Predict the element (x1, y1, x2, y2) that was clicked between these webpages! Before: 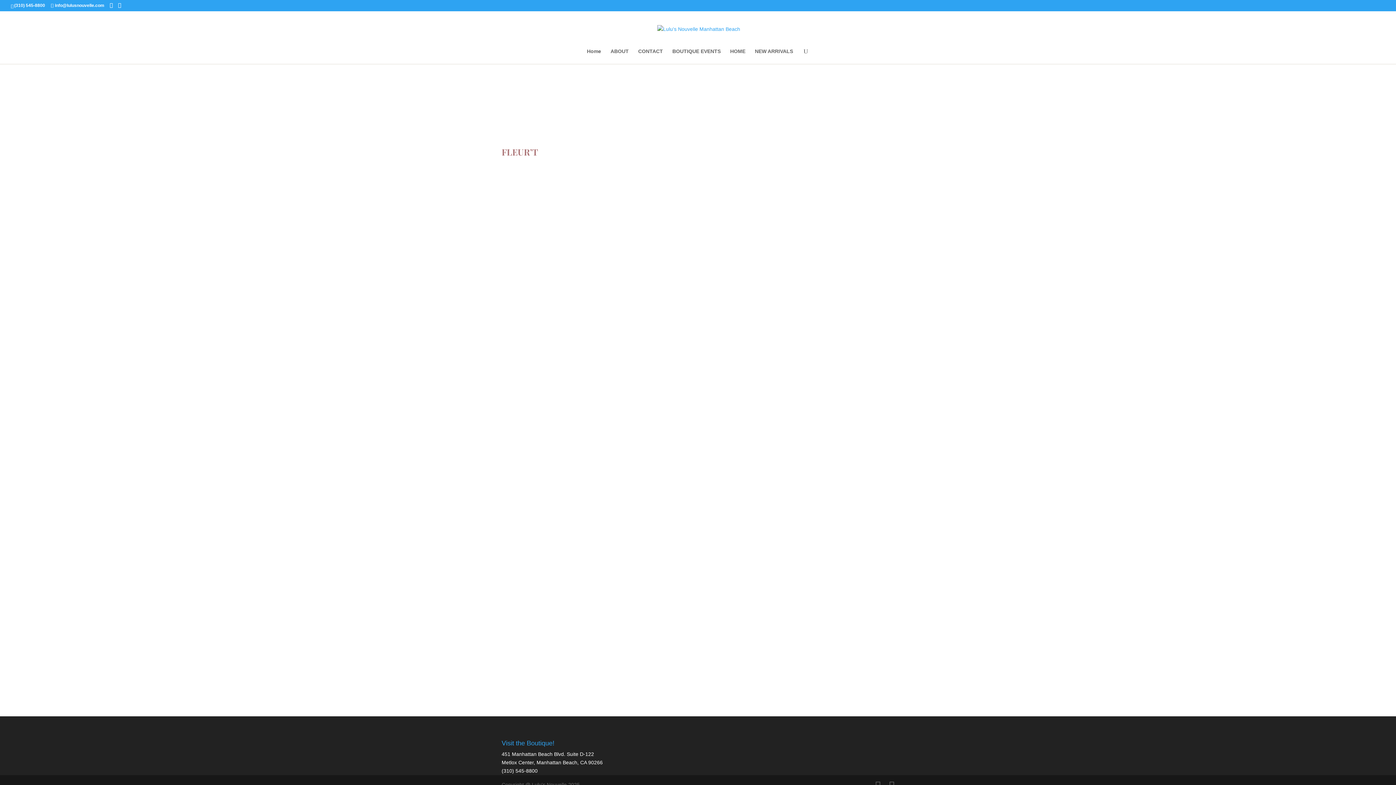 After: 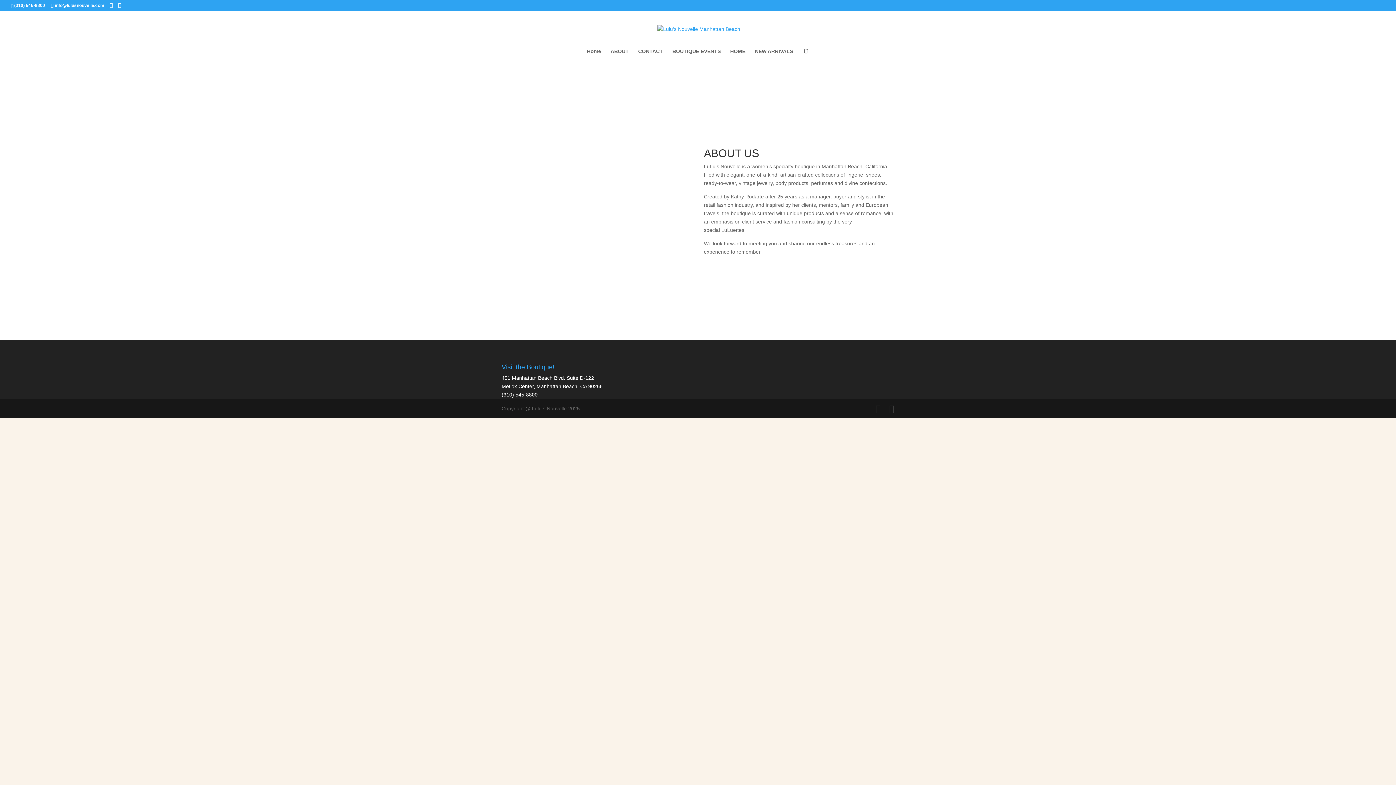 Action: bbox: (610, 48, 628, 64) label: ABOUT